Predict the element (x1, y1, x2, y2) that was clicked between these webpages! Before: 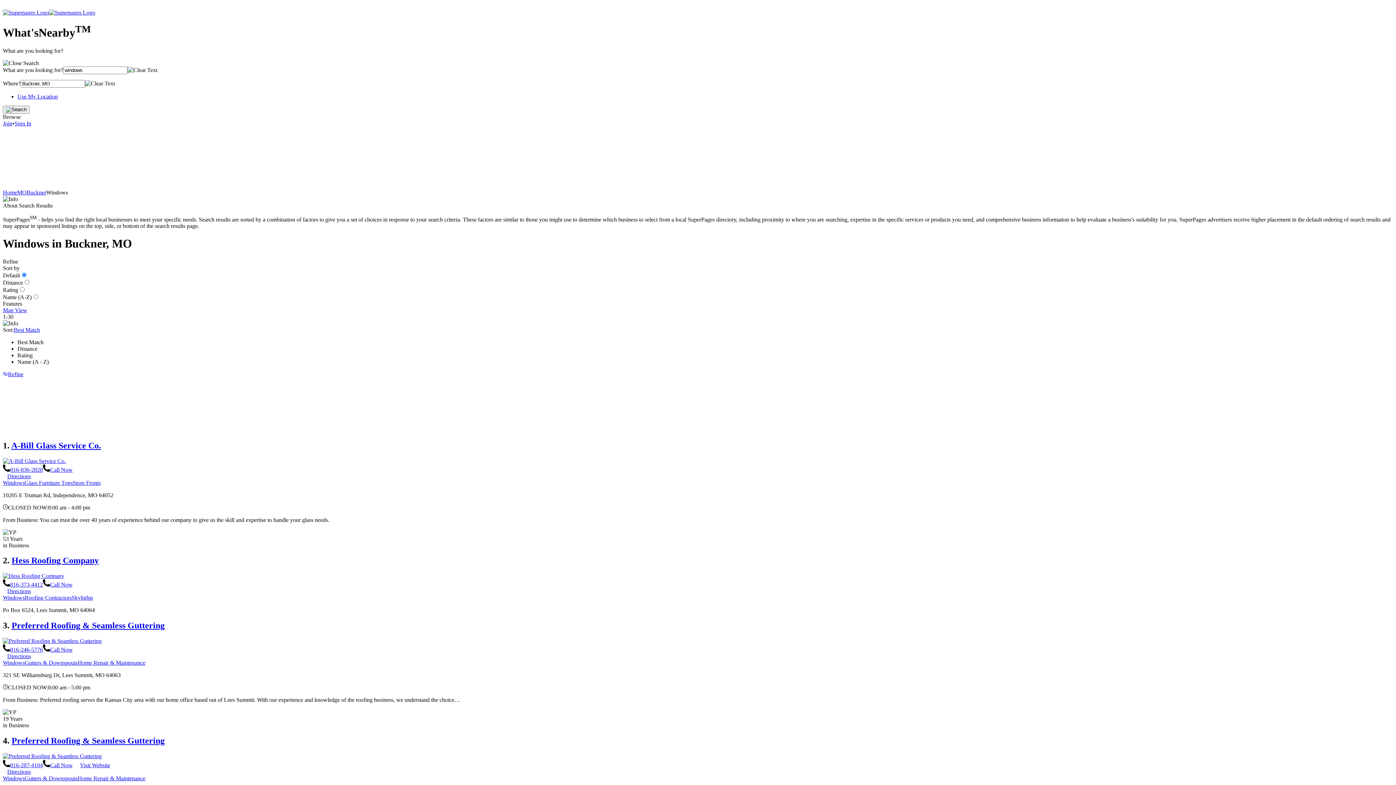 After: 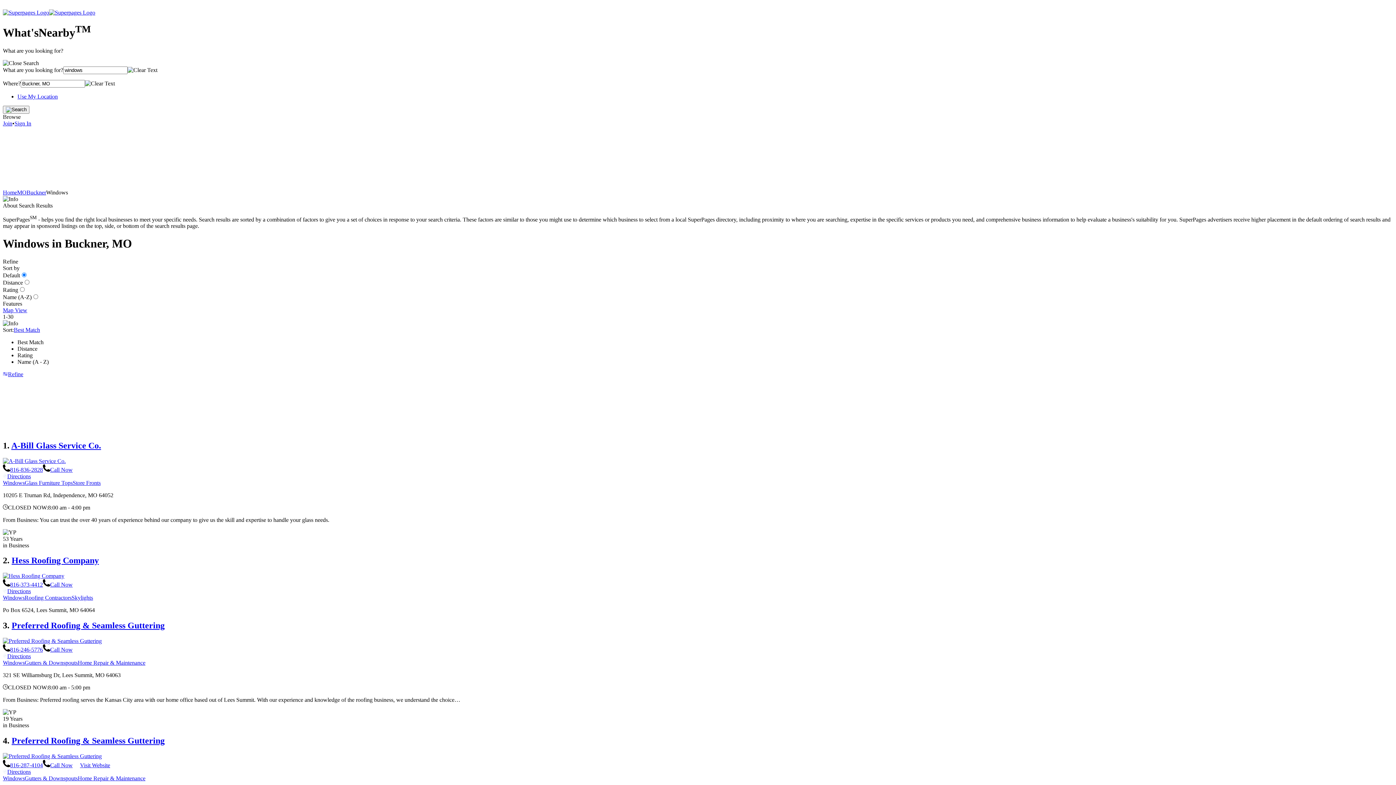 Action: bbox: (17, 339, 43, 345) label: Best Match